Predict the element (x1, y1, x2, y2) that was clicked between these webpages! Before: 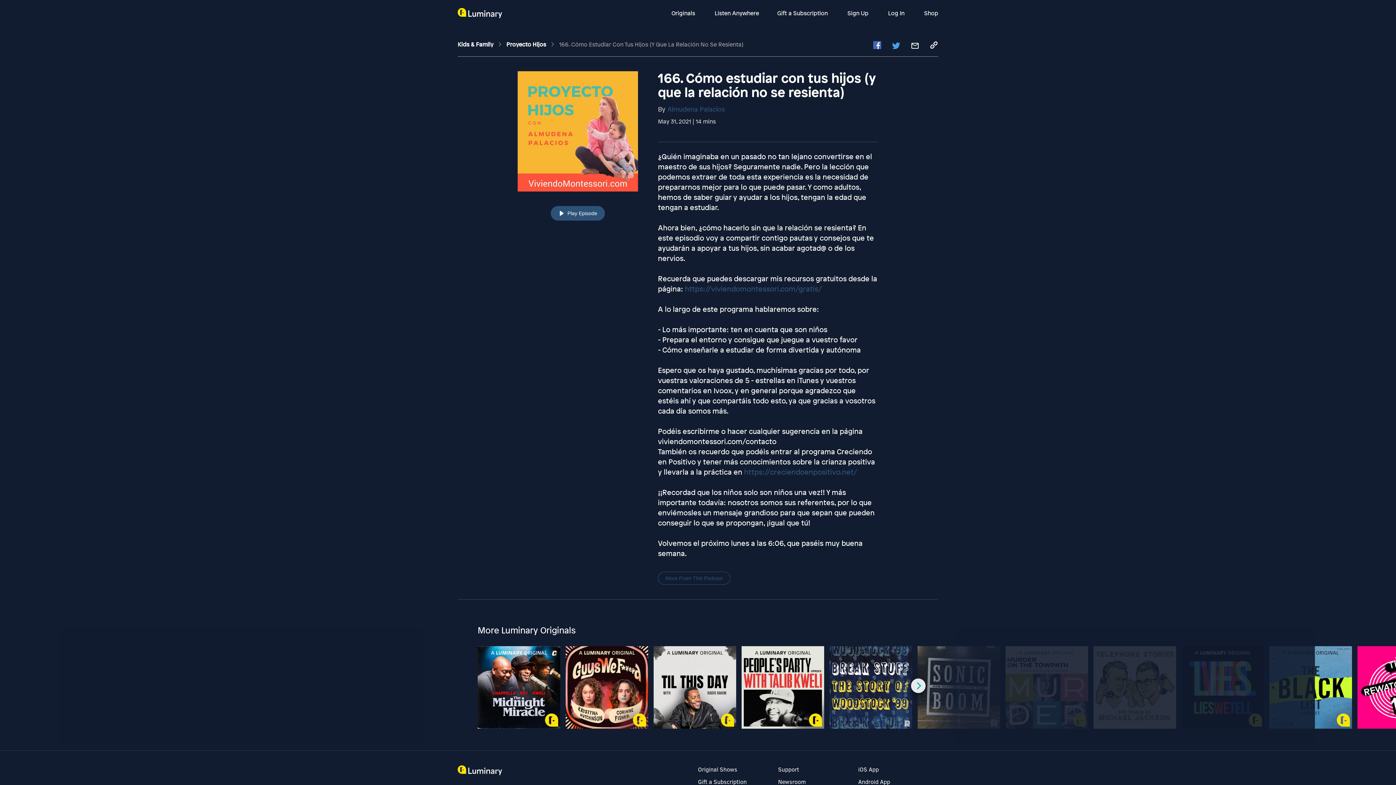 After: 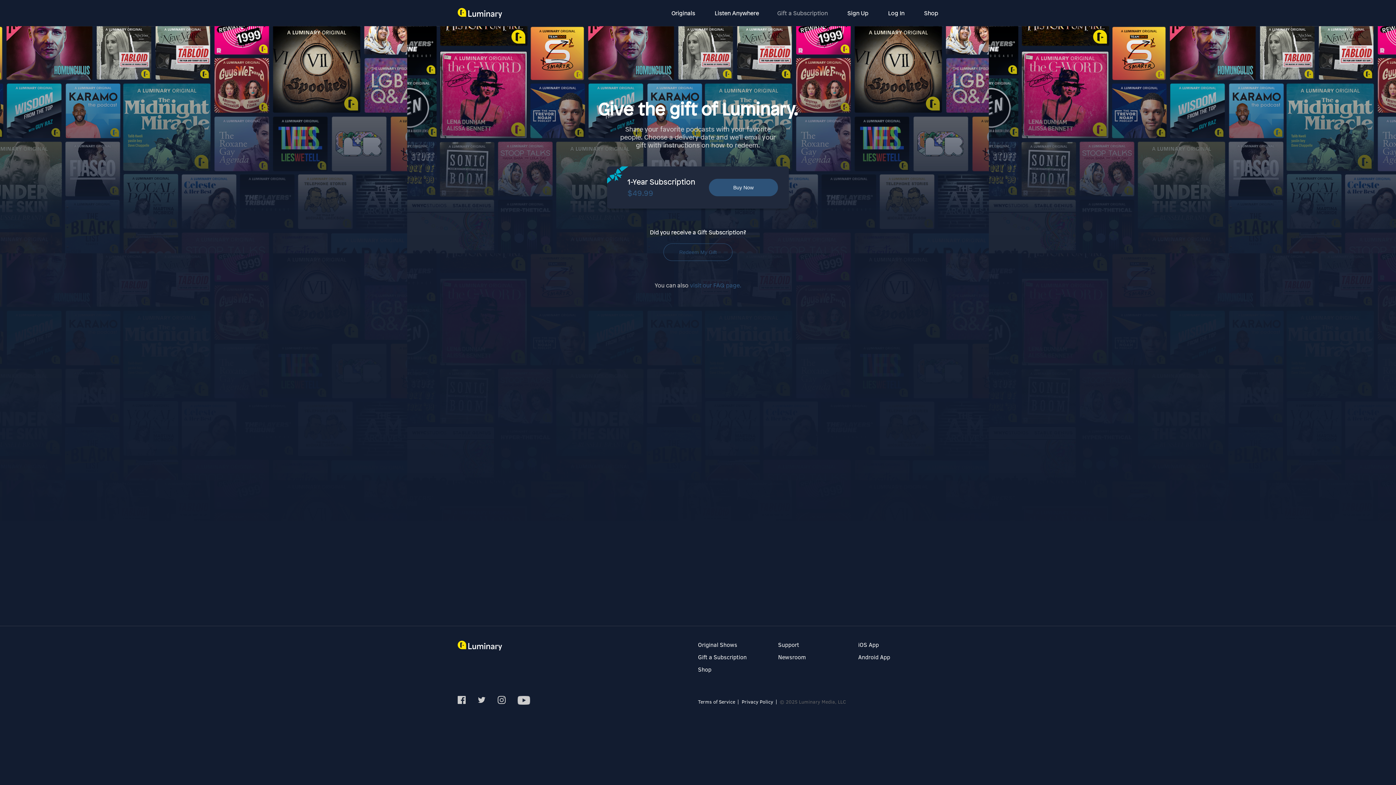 Action: label: Gift a Subscription bbox: (698, 773, 746, 781)